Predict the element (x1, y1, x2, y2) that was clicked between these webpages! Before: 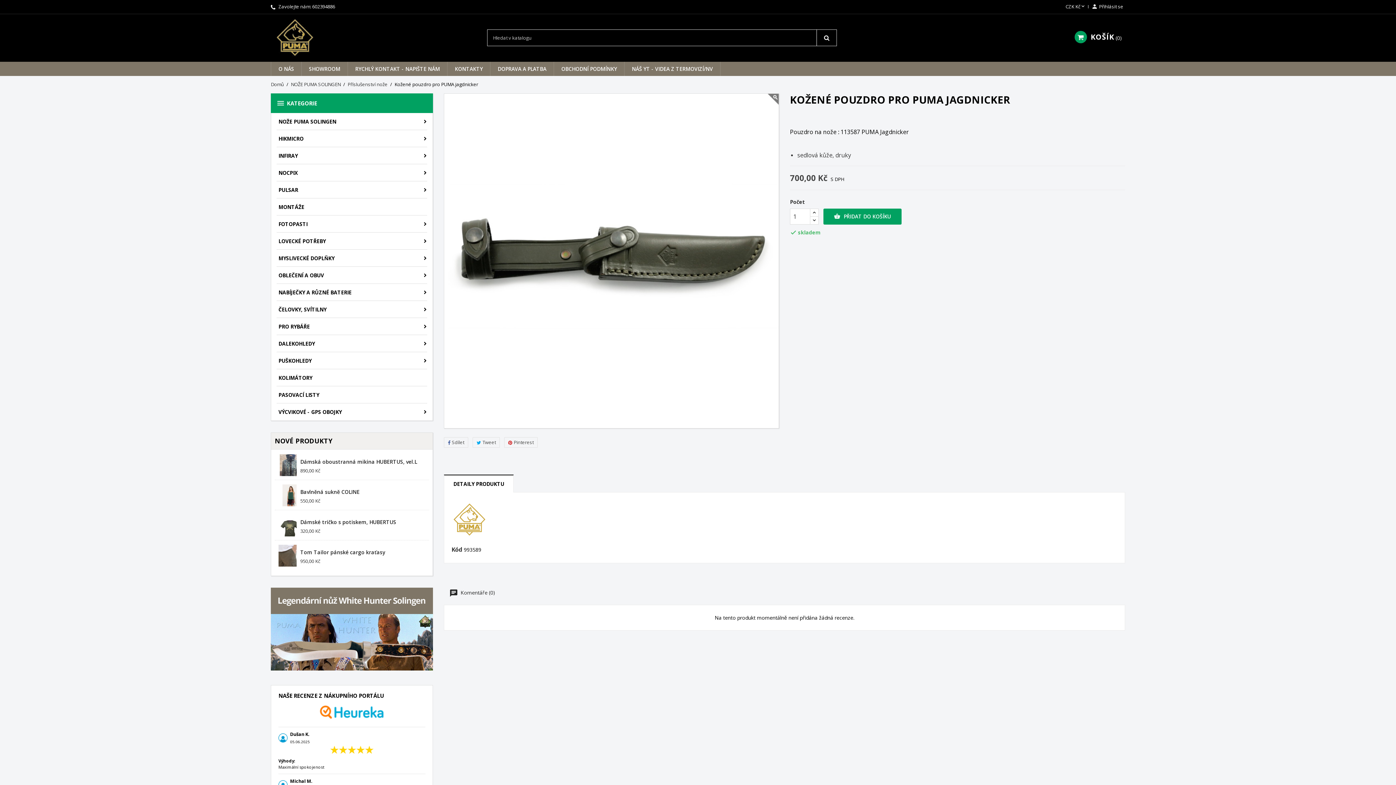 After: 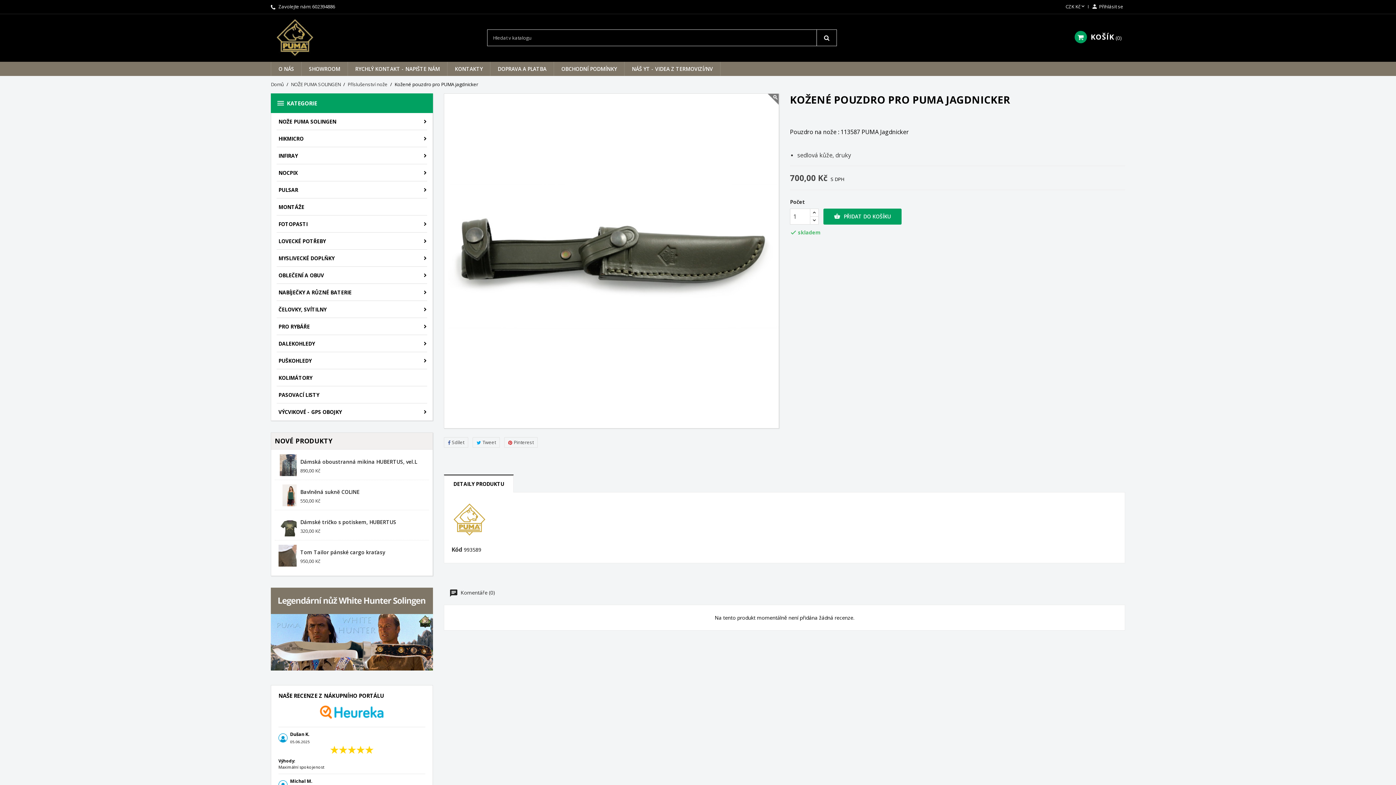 Action: label: 602394886 bbox: (312, 3, 335, 9)